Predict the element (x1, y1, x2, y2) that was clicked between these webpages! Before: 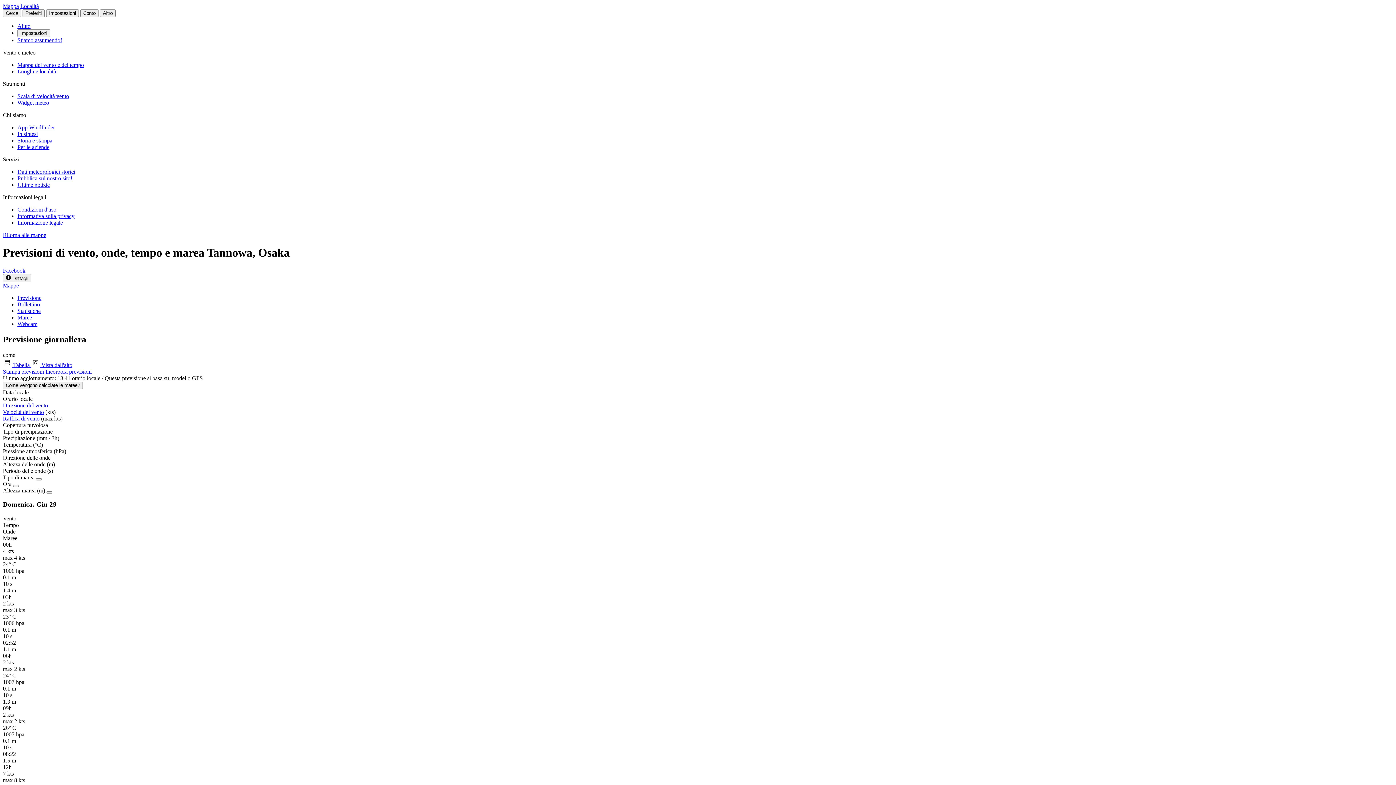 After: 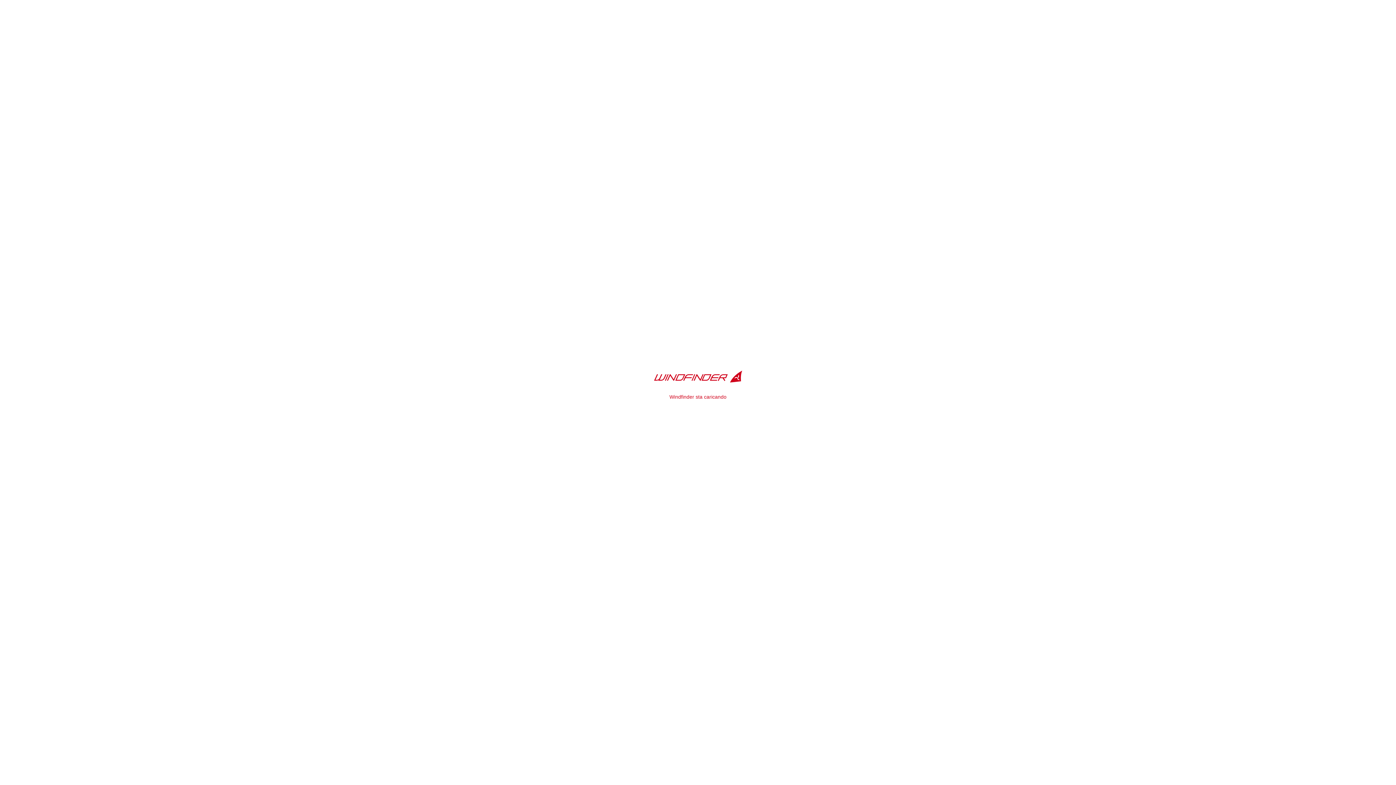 Action: bbox: (2, 232, 46, 238) label: Ritorna alle mappe